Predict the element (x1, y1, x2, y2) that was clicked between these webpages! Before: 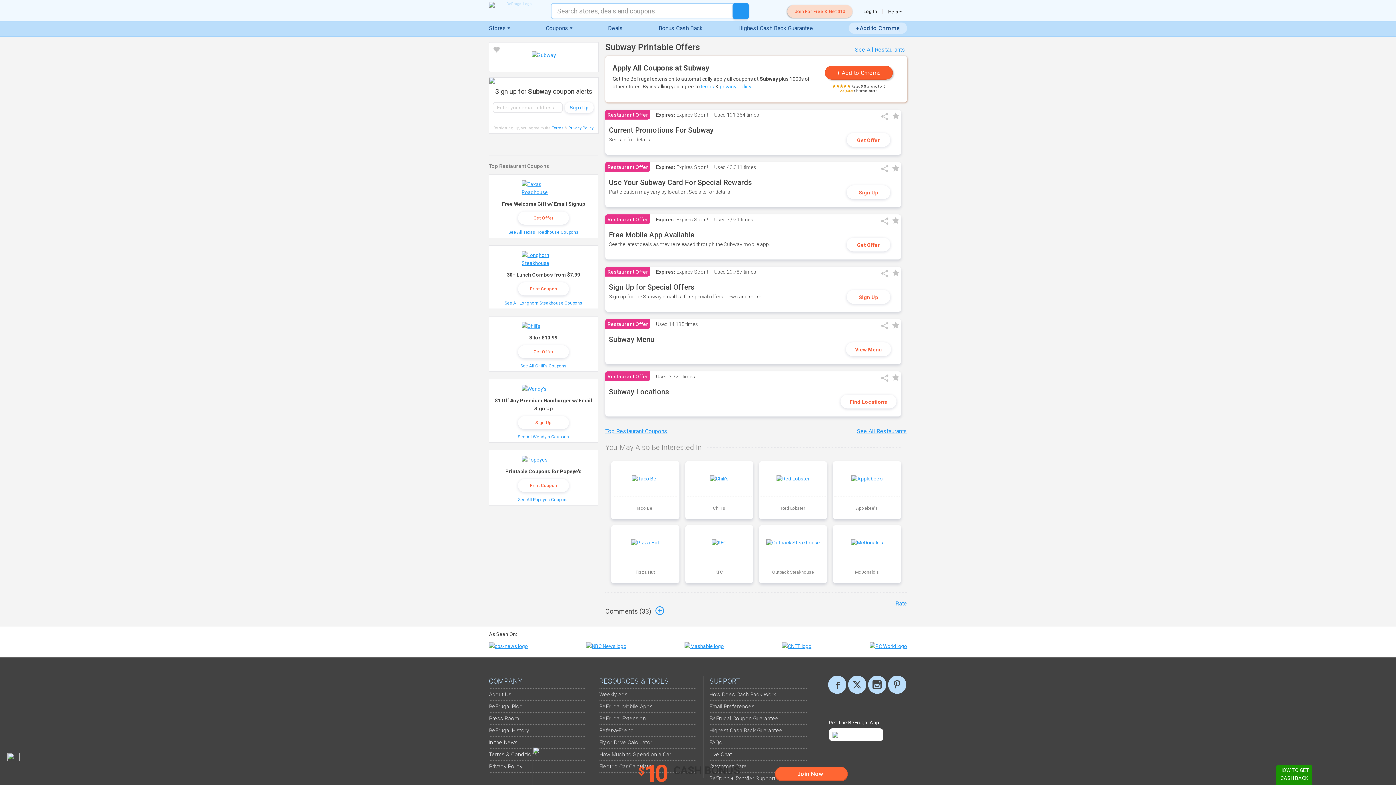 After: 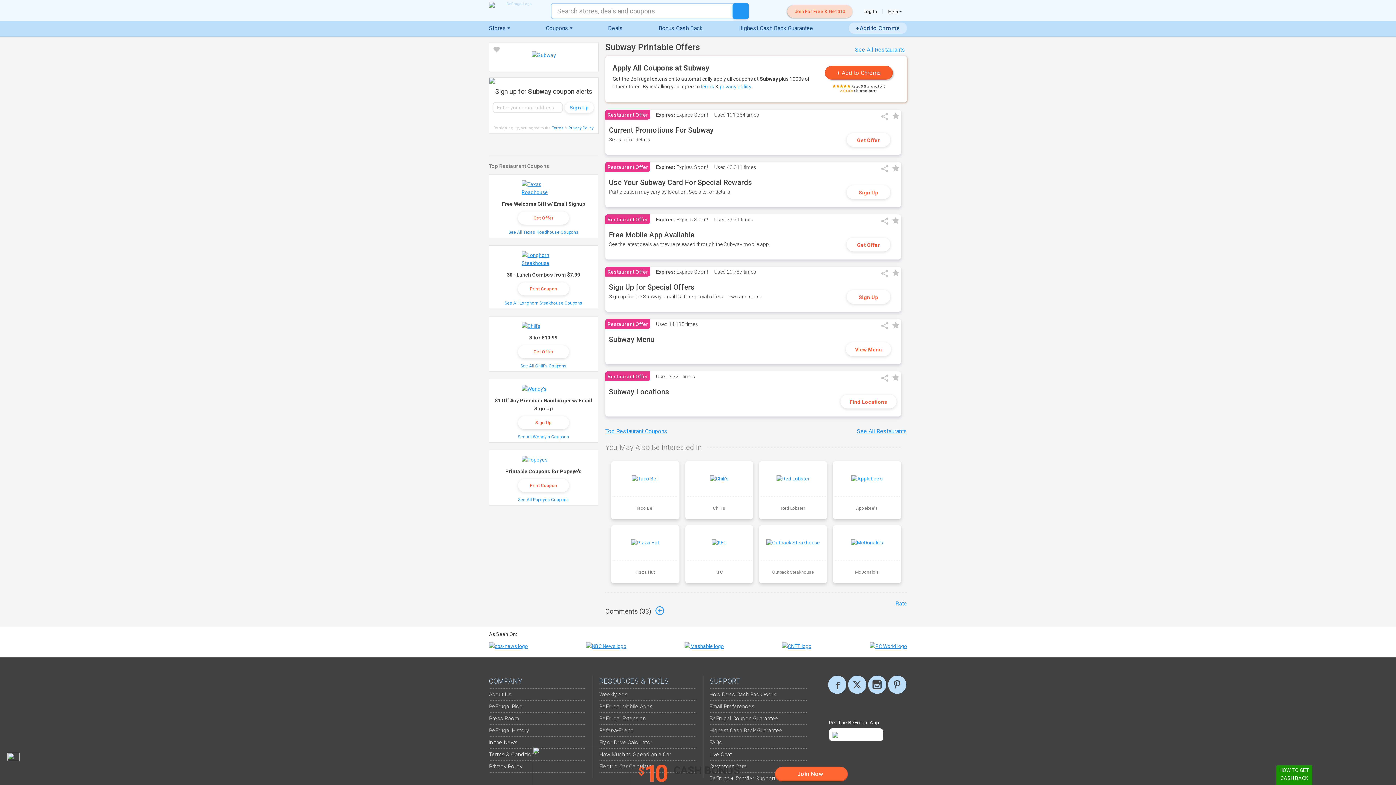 Action: bbox: (3, 753, 23, 764)